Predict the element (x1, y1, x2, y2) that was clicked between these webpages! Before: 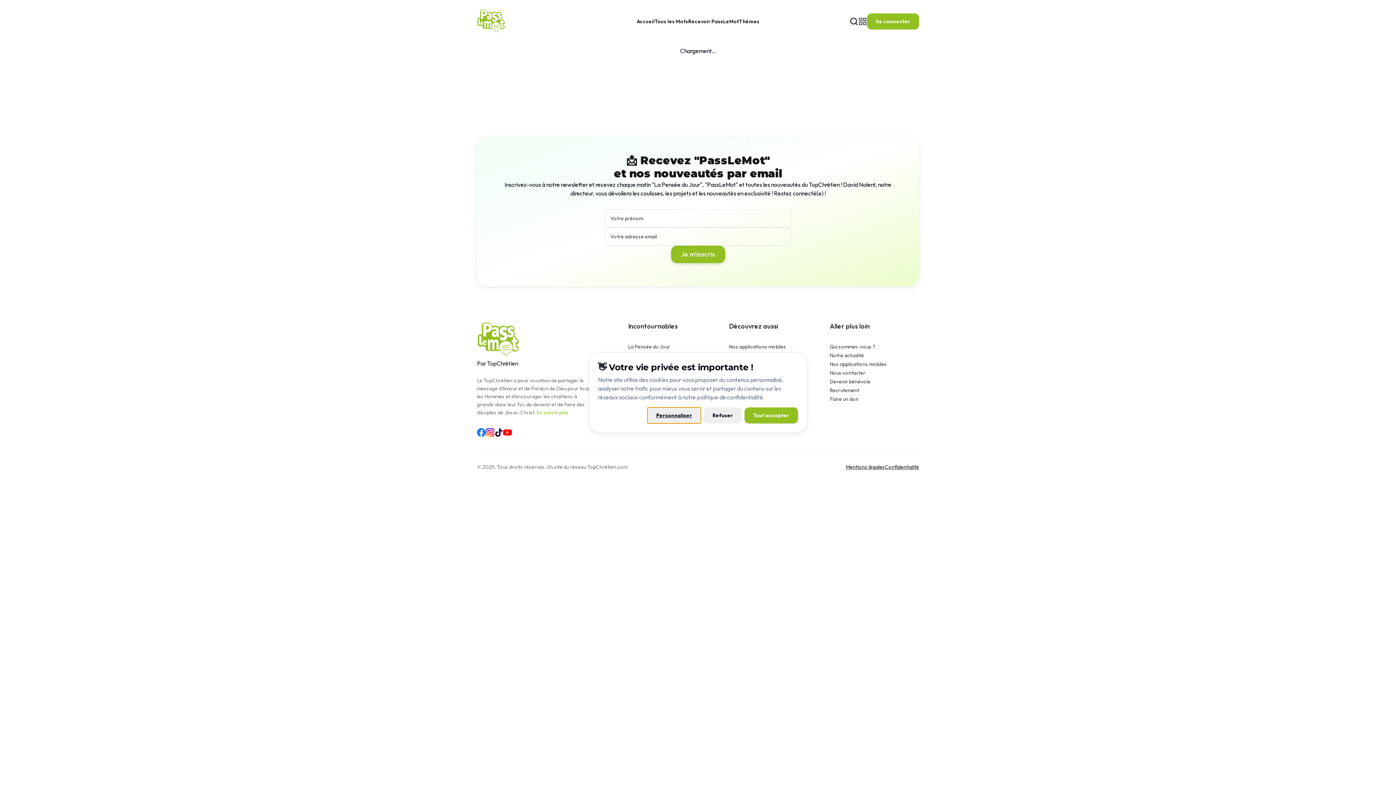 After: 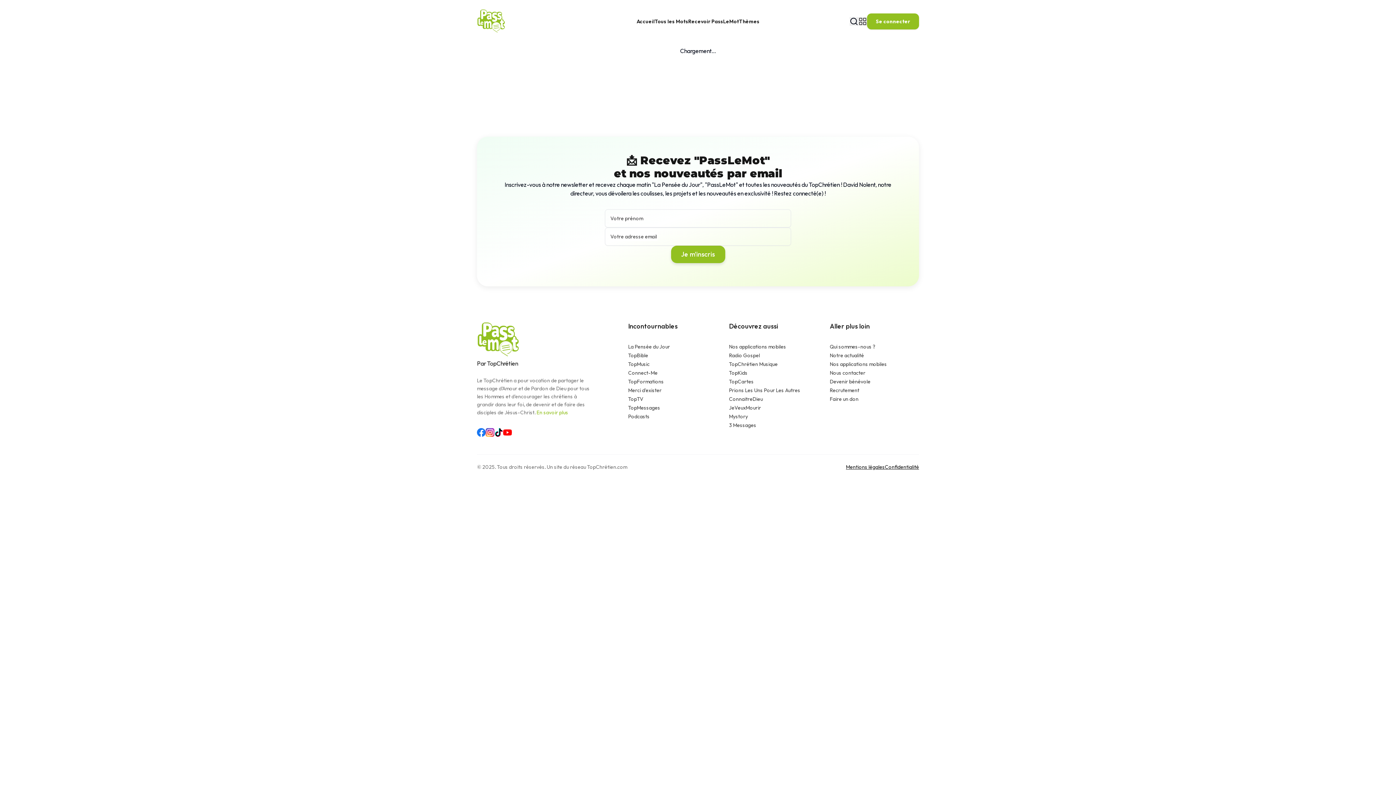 Action: bbox: (744, 407, 798, 423) label: Tout accepter